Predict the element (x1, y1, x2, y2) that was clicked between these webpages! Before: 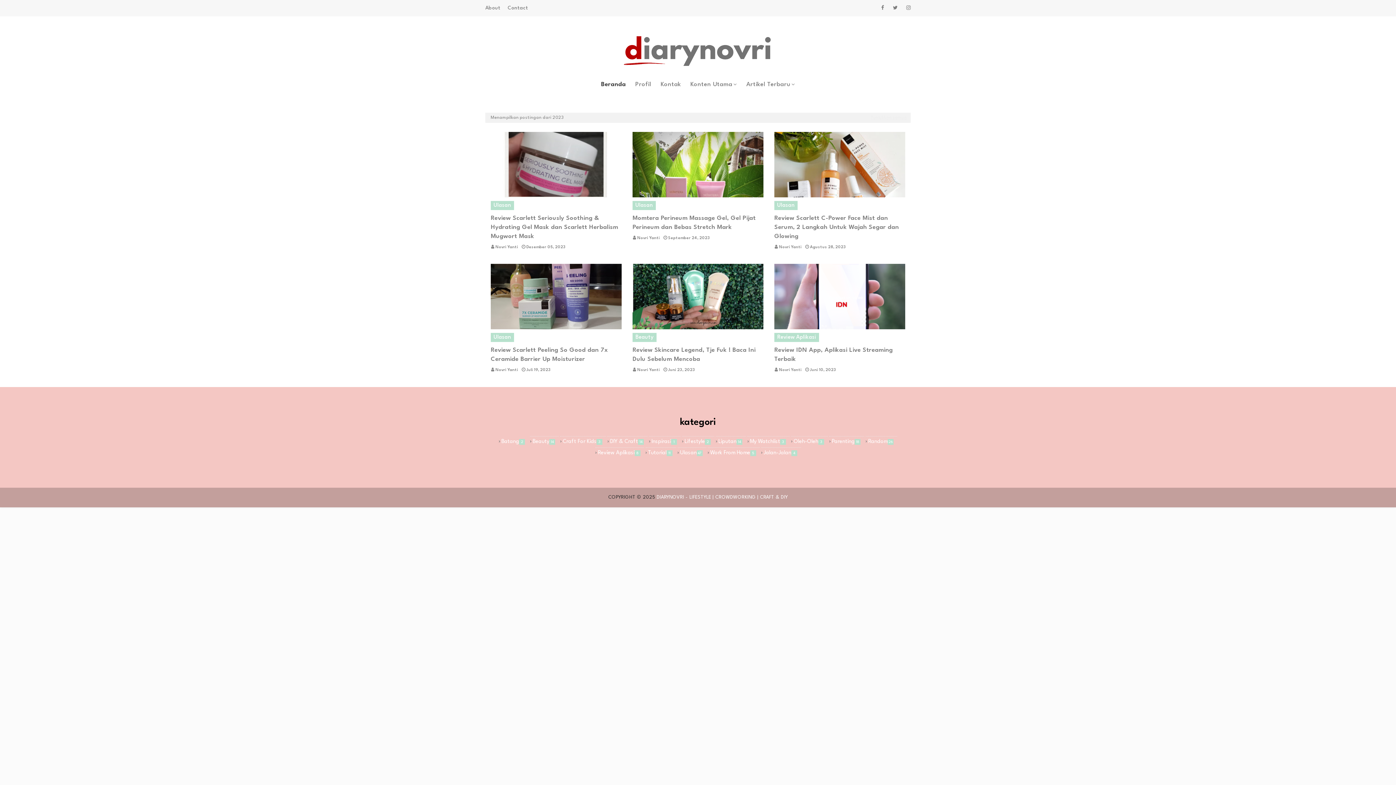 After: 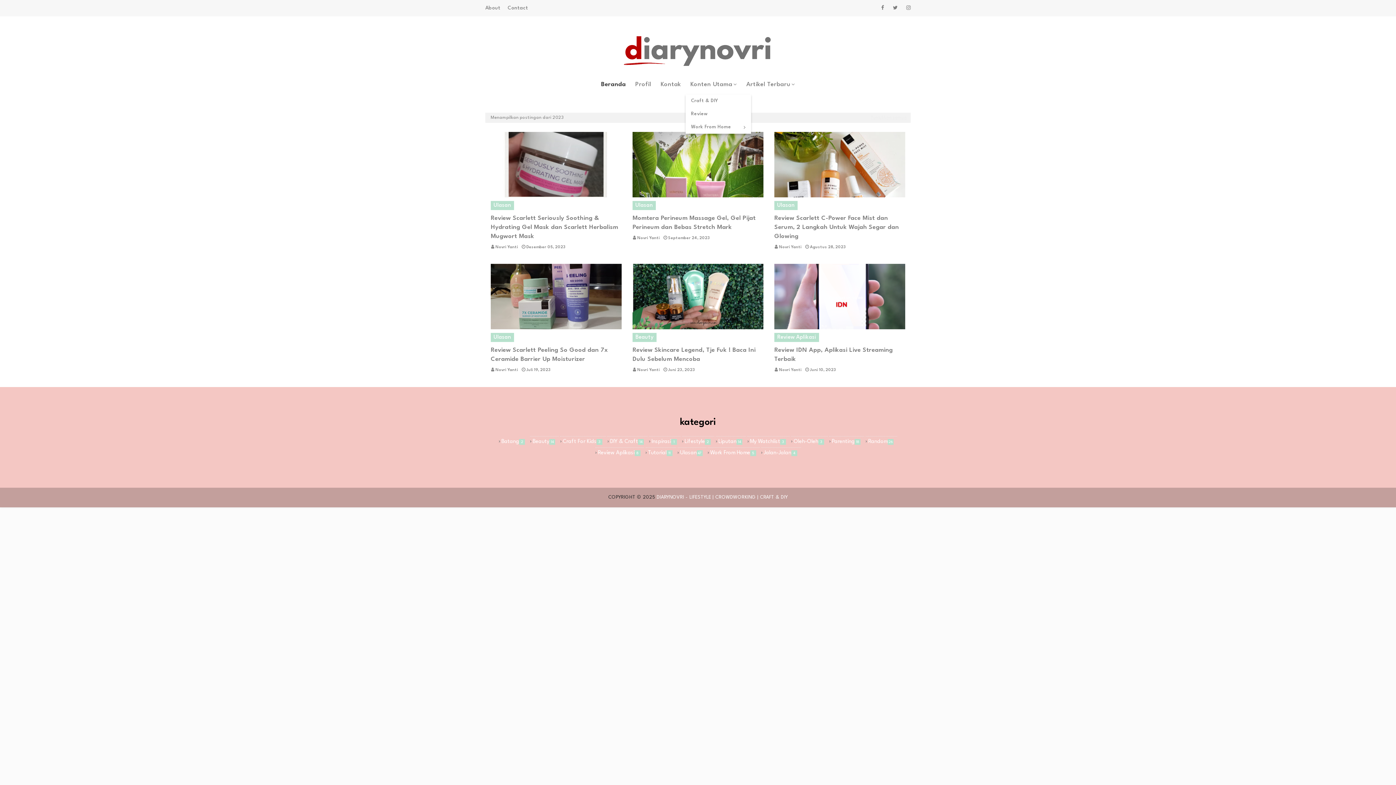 Action: bbox: (685, 74, 741, 94) label: Konten Utama